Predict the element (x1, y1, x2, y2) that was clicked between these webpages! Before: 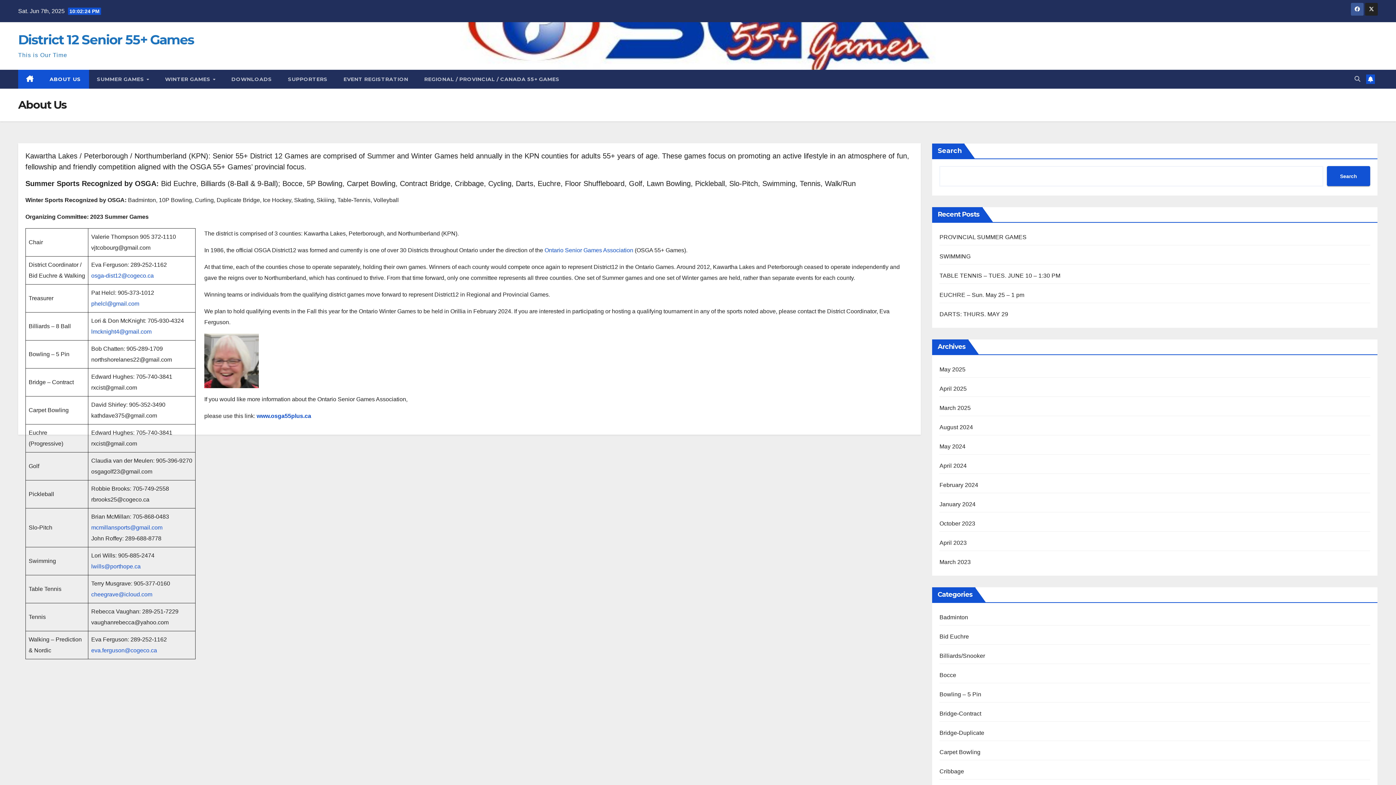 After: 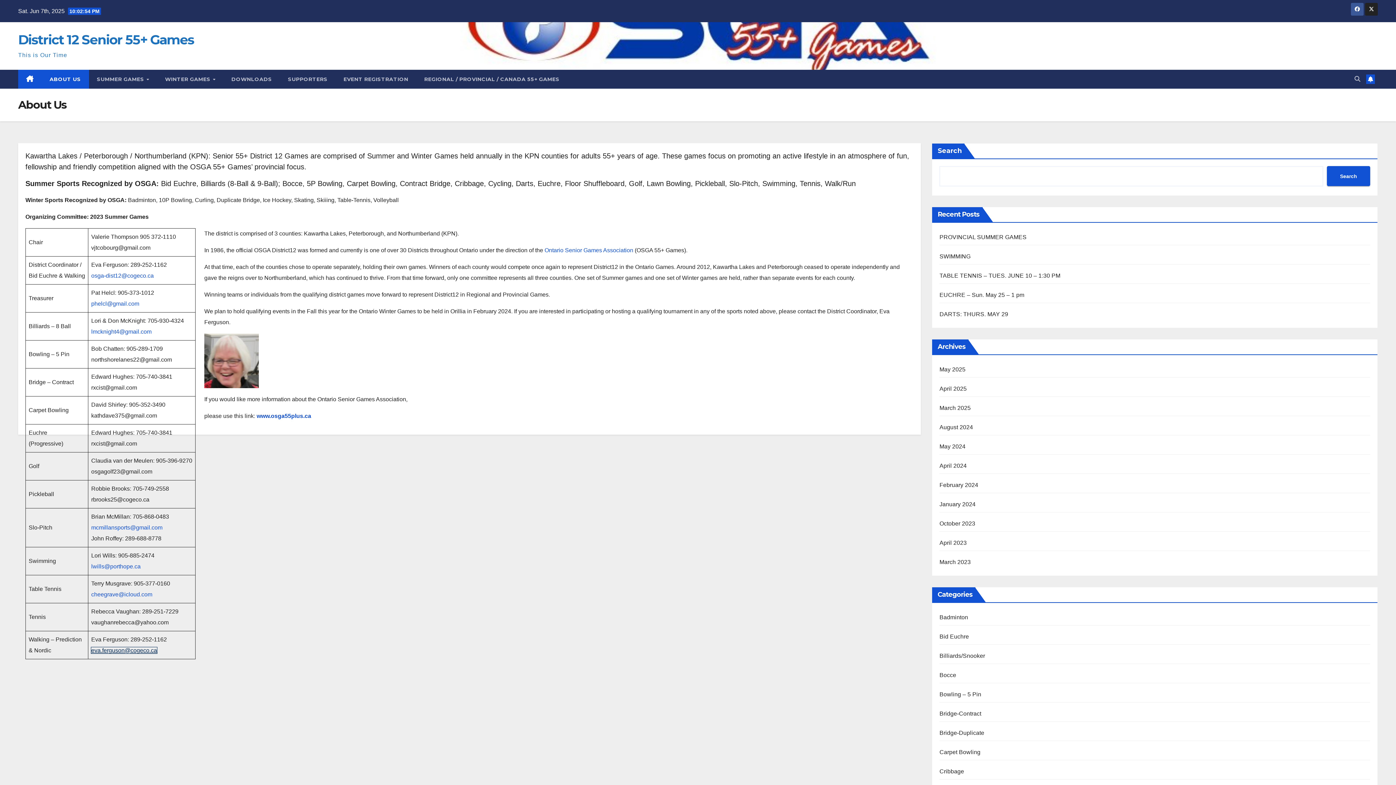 Action: label: eva.ferguson@cogeco.ca bbox: (91, 647, 157, 653)